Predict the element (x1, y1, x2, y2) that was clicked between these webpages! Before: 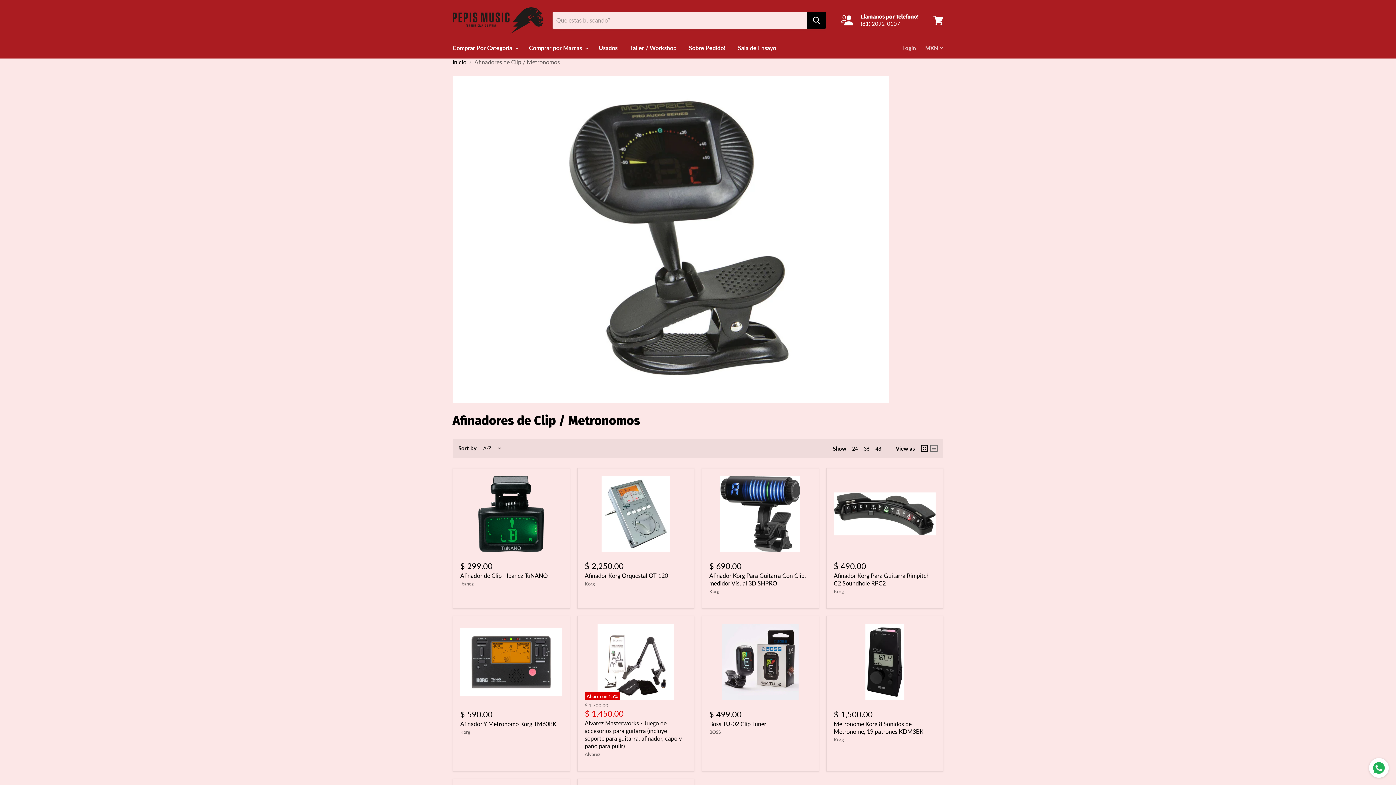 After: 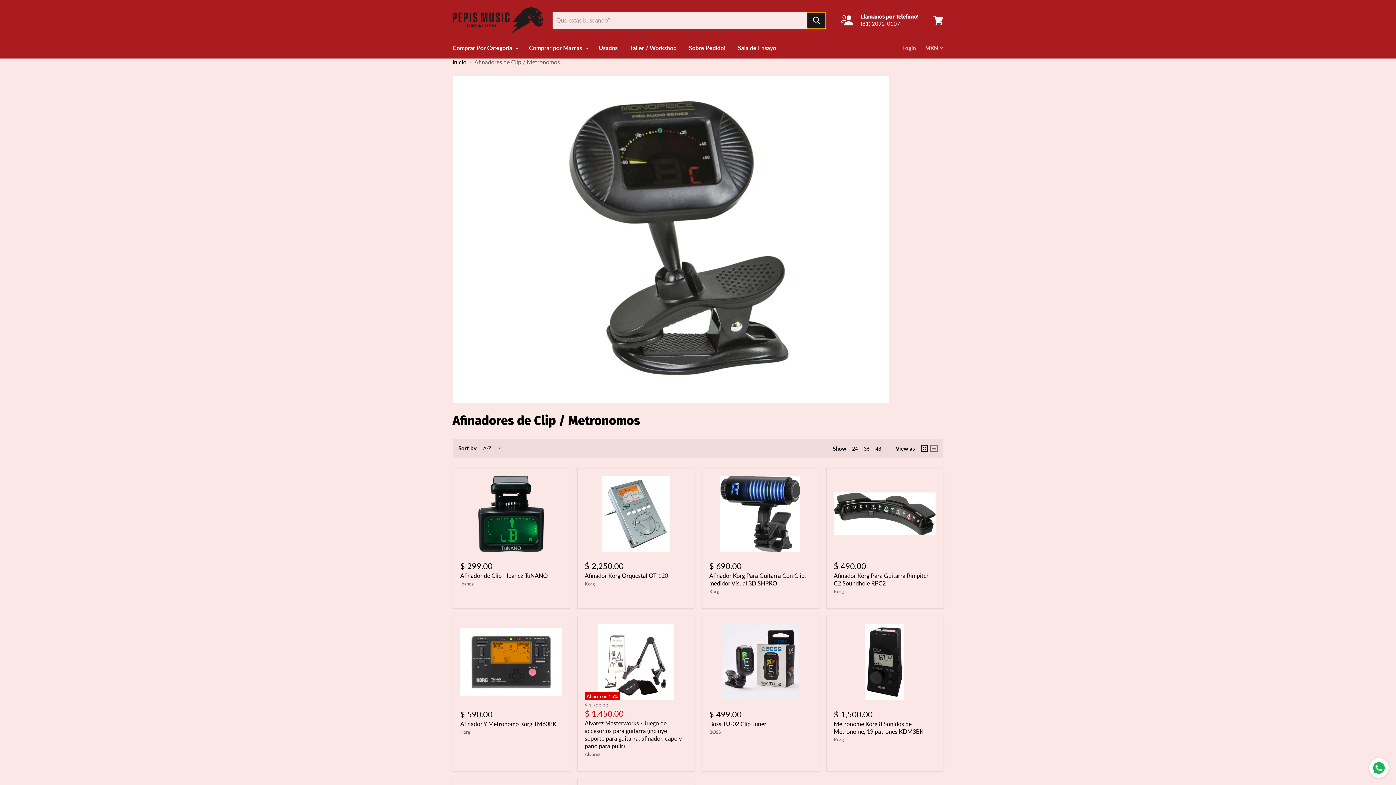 Action: bbox: (806, 12, 826, 28) label: Buscar